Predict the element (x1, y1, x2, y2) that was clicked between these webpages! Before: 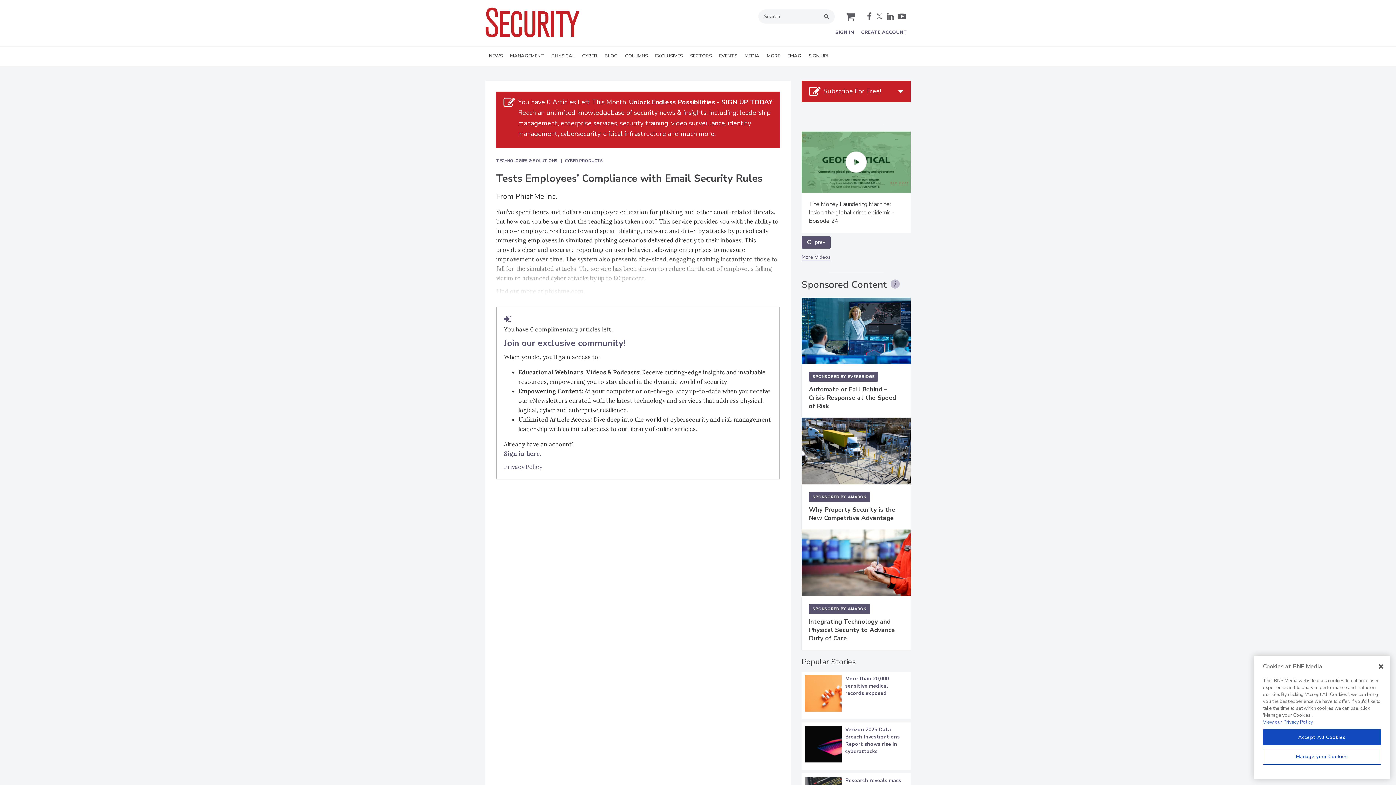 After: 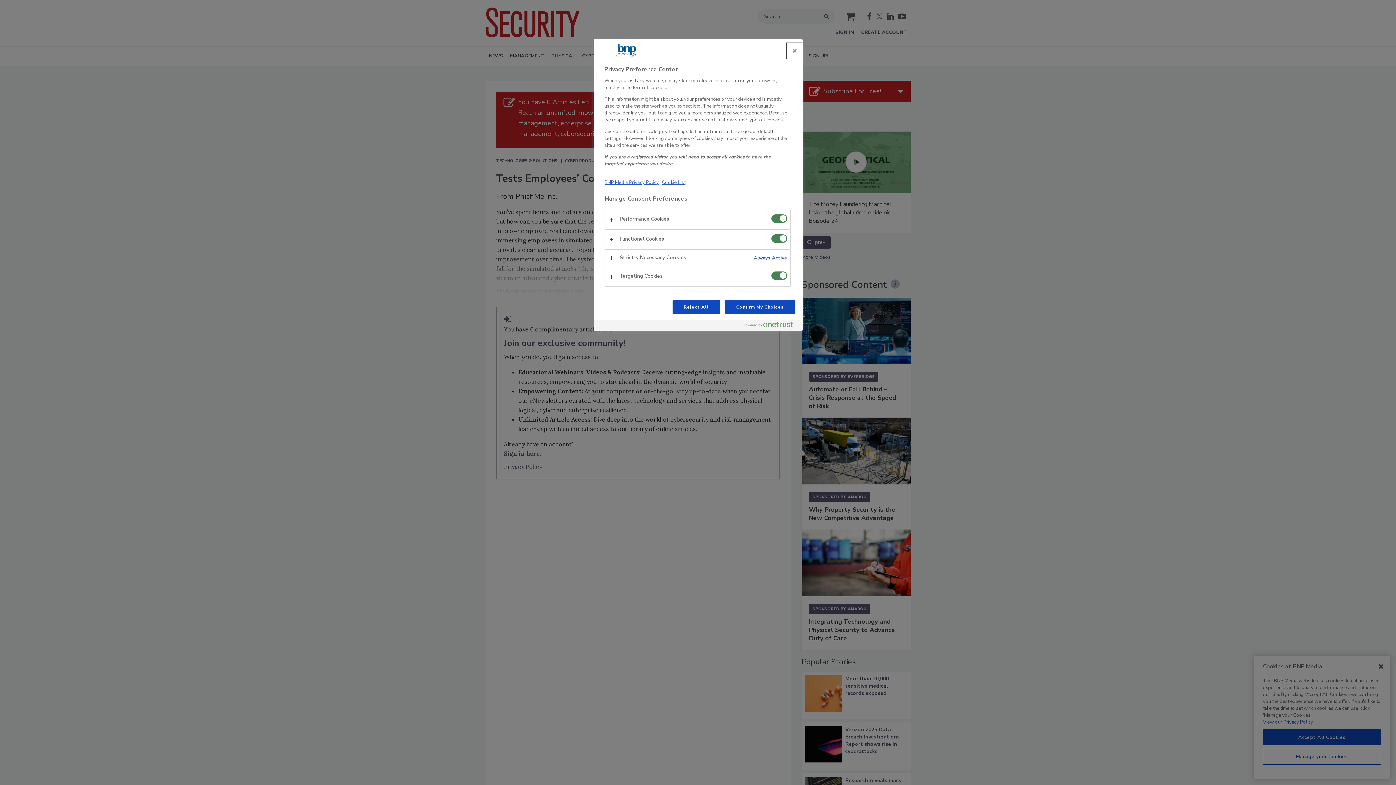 Action: bbox: (1263, 749, 1381, 765) label: Manage your Cookies